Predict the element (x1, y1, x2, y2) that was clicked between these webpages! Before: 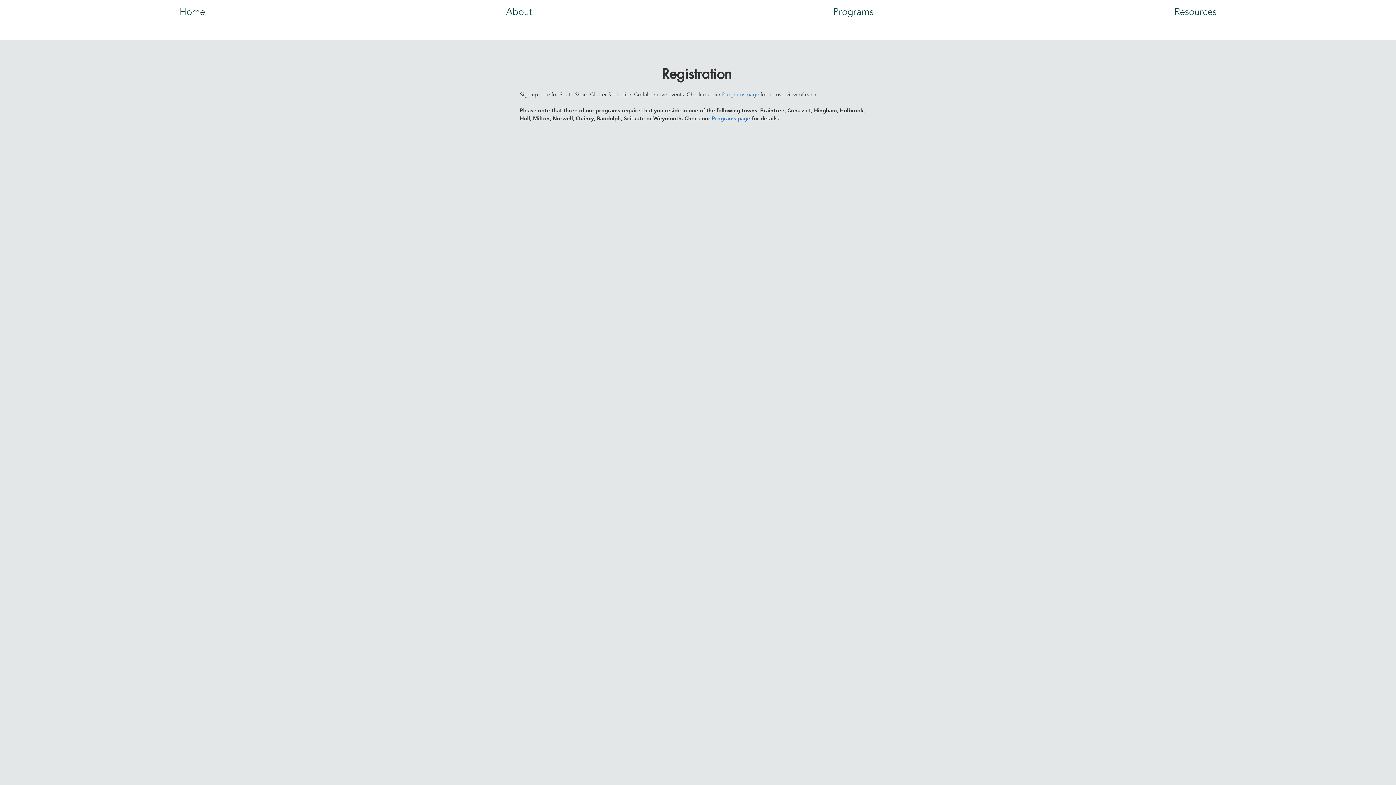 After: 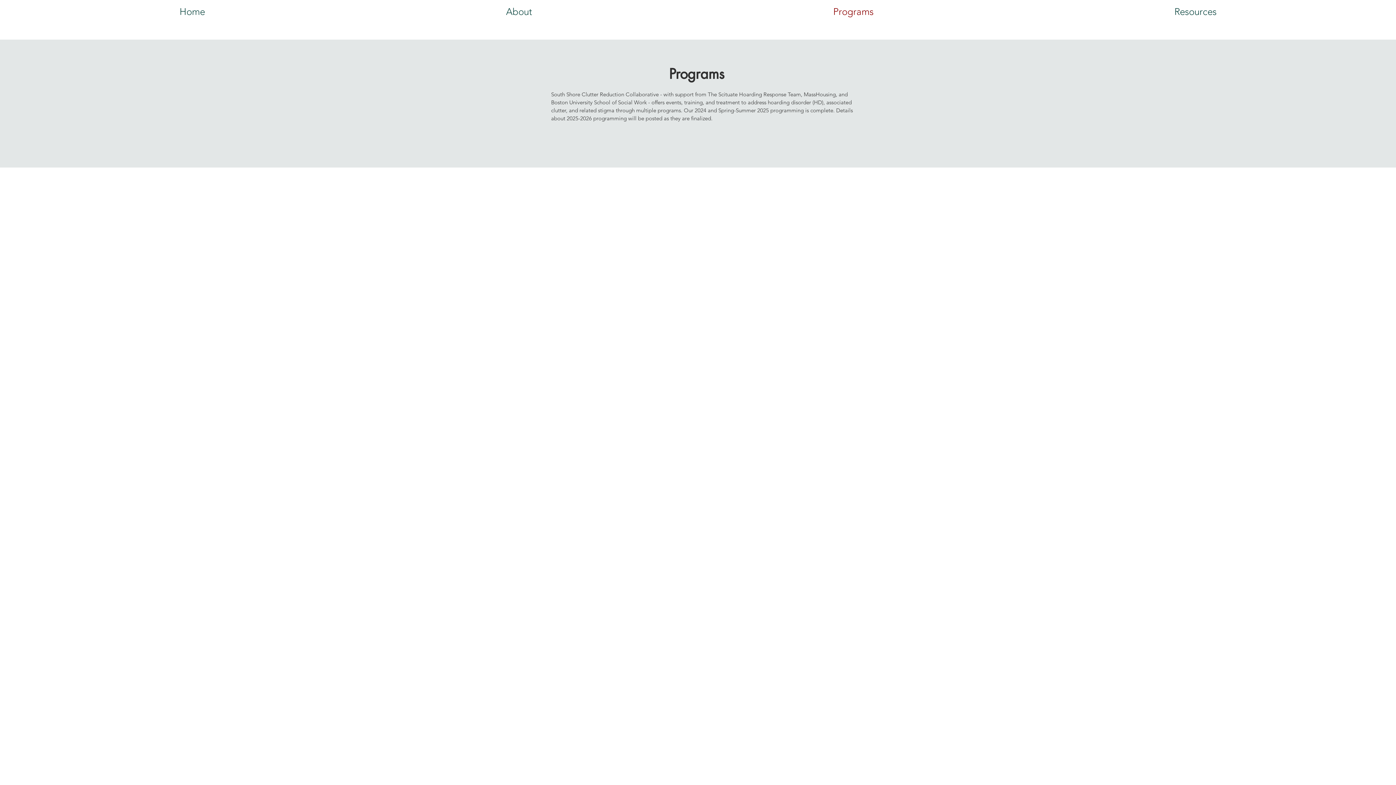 Action: bbox: (722, 90, 759, 97) label: Programs page